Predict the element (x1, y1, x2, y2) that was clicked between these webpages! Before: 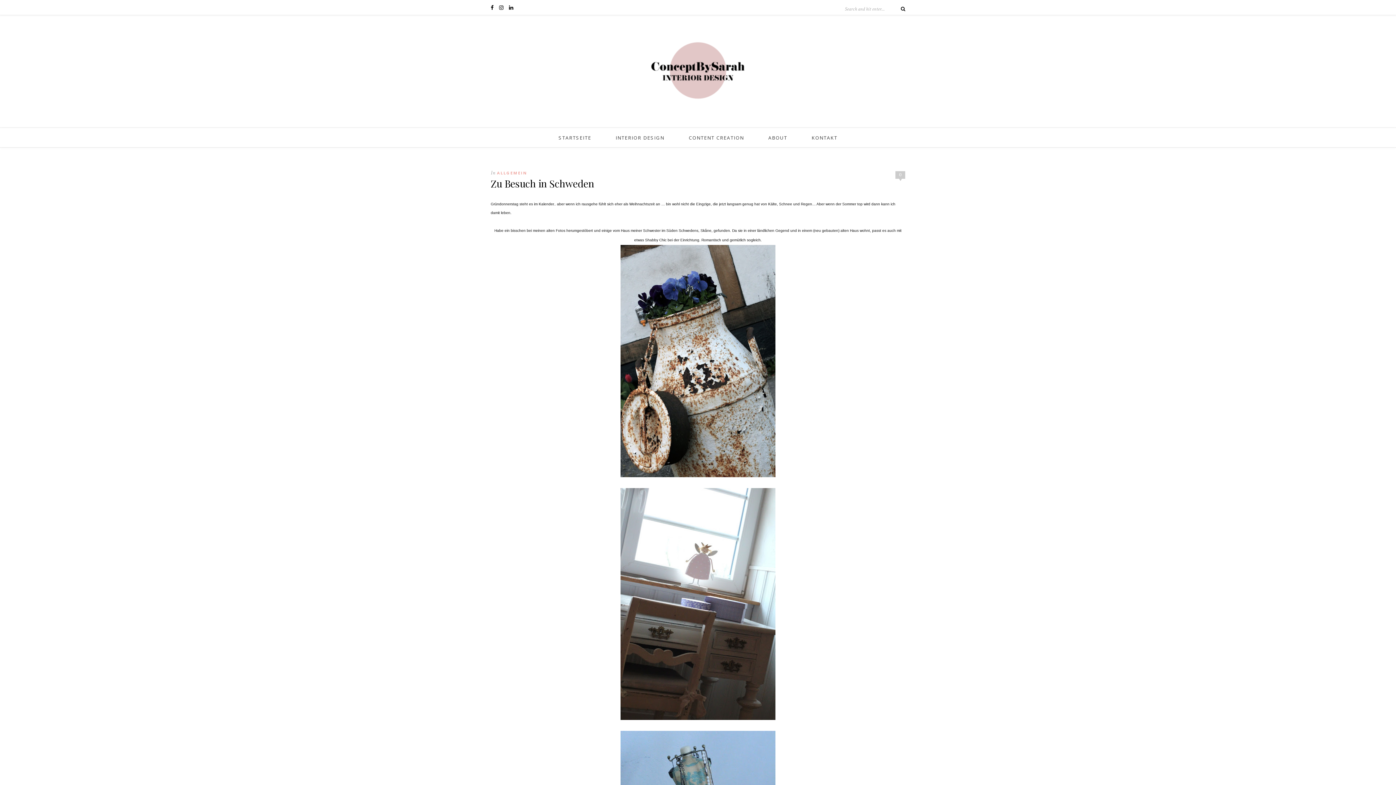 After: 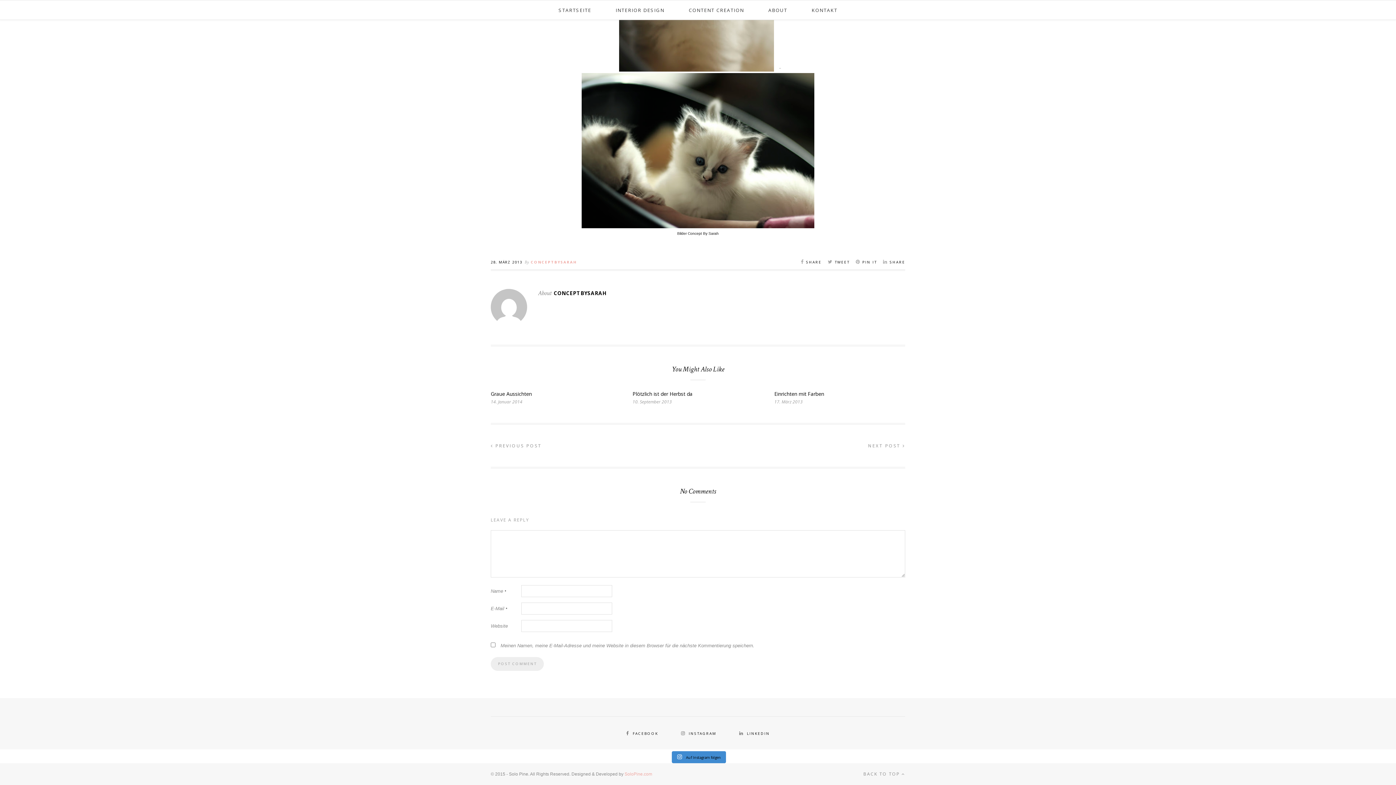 Action: label: 0 bbox: (899, 171, 901, 178)